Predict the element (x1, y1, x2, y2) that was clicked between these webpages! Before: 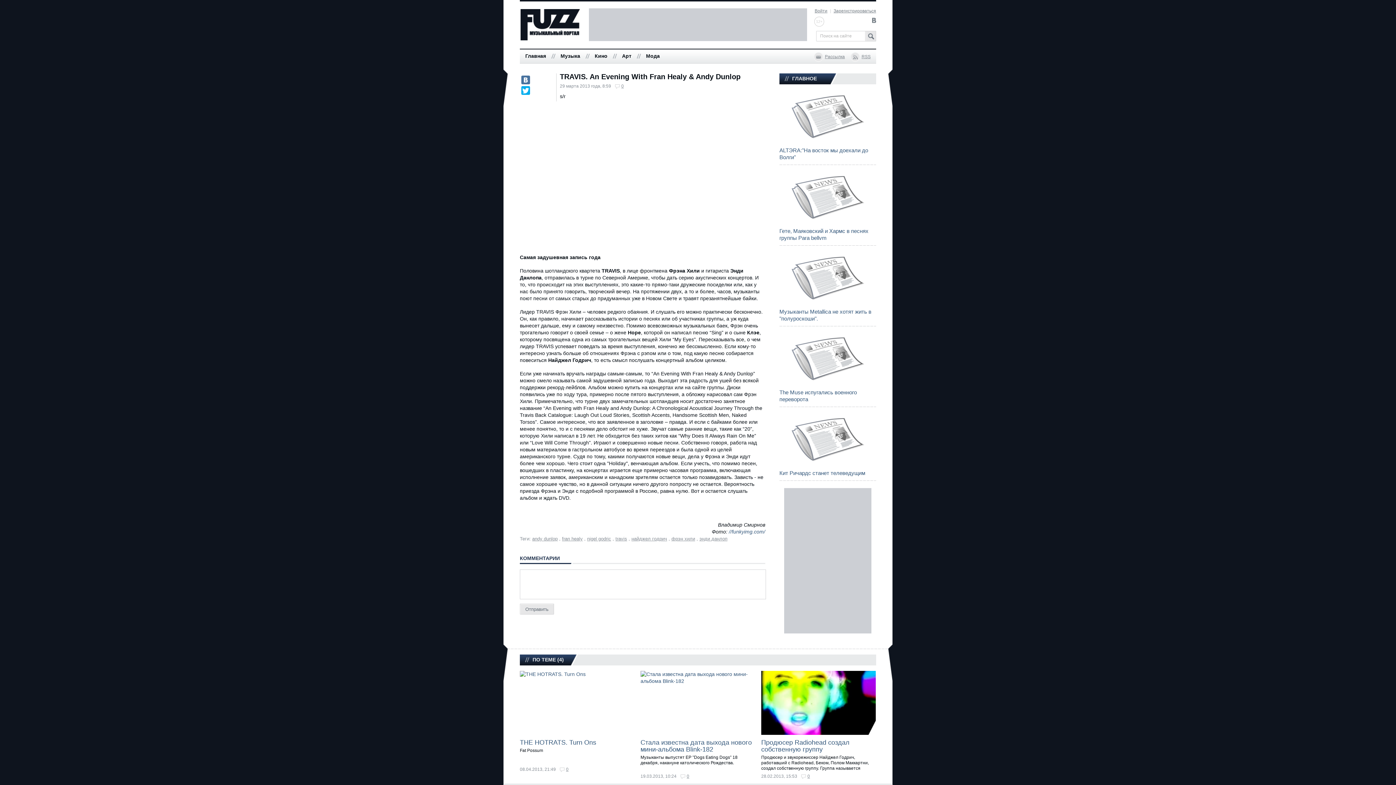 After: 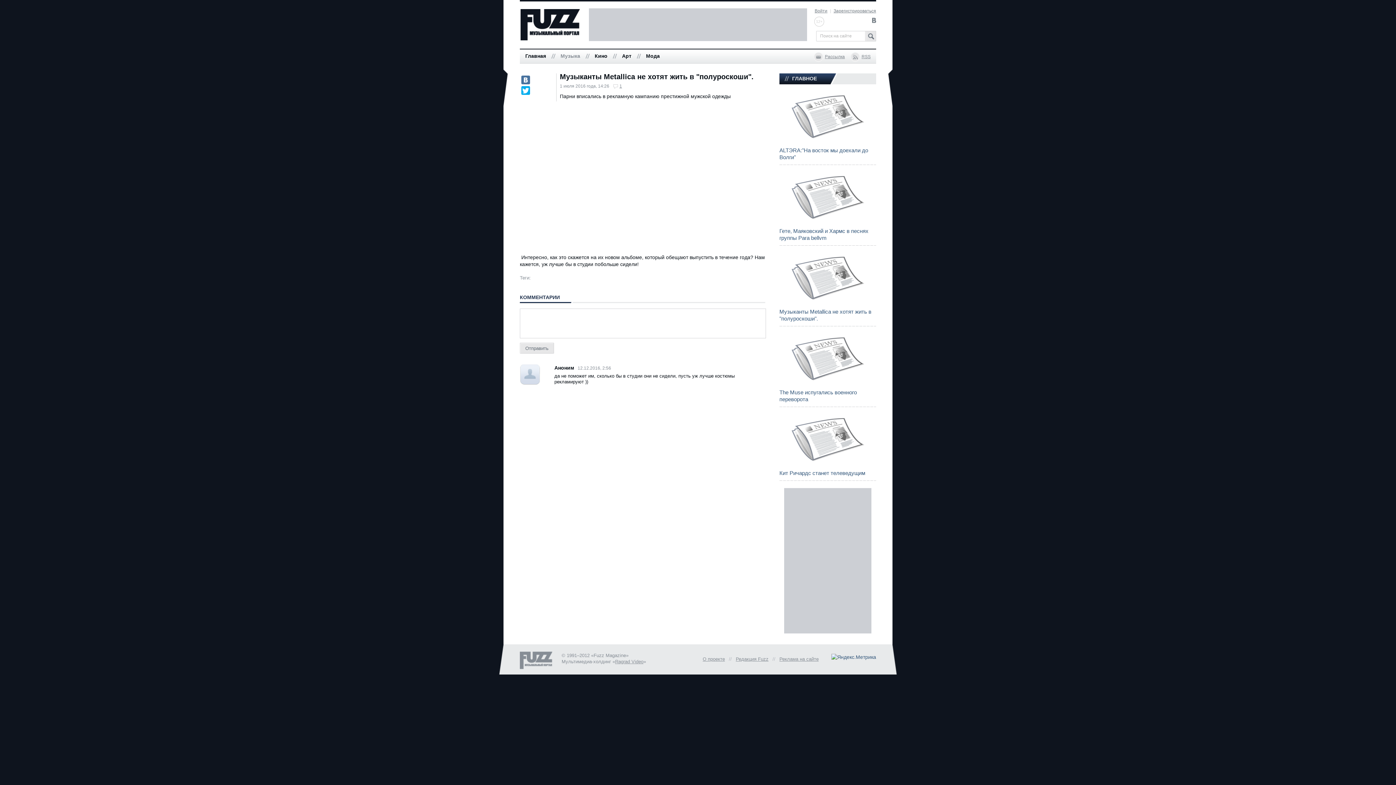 Action: bbox: (779, 300, 876, 306)